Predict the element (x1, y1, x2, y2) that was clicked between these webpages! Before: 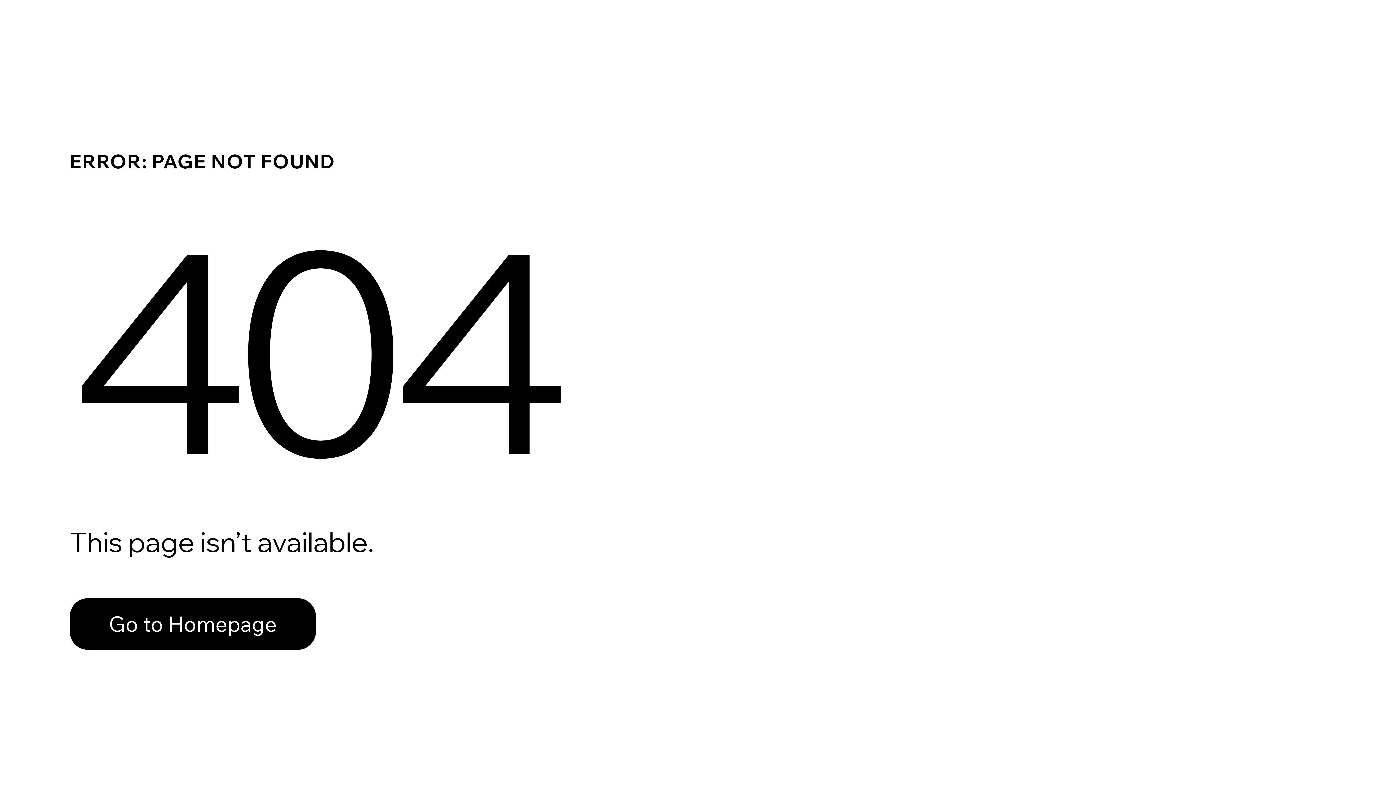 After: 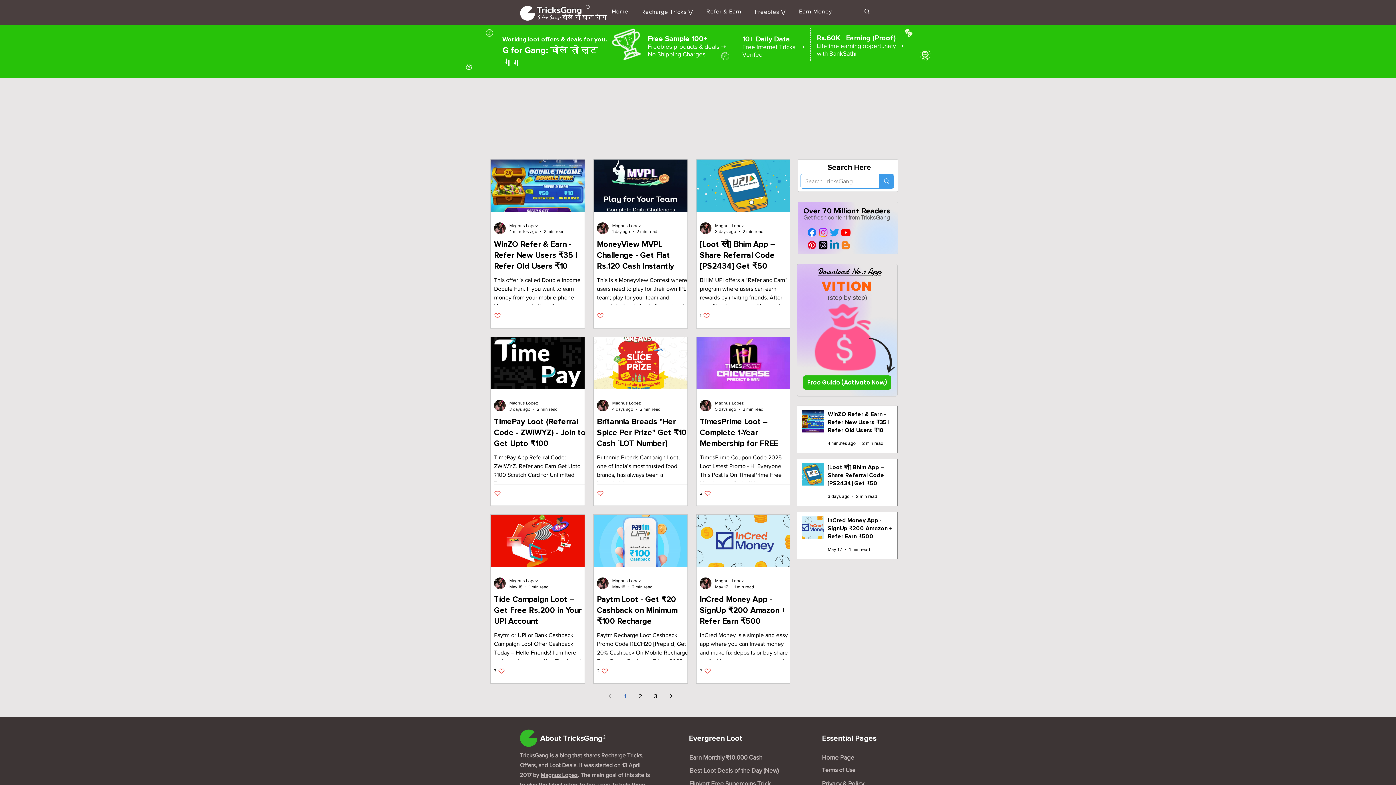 Action: label: Go to Homepage bbox: (69, 598, 316, 650)